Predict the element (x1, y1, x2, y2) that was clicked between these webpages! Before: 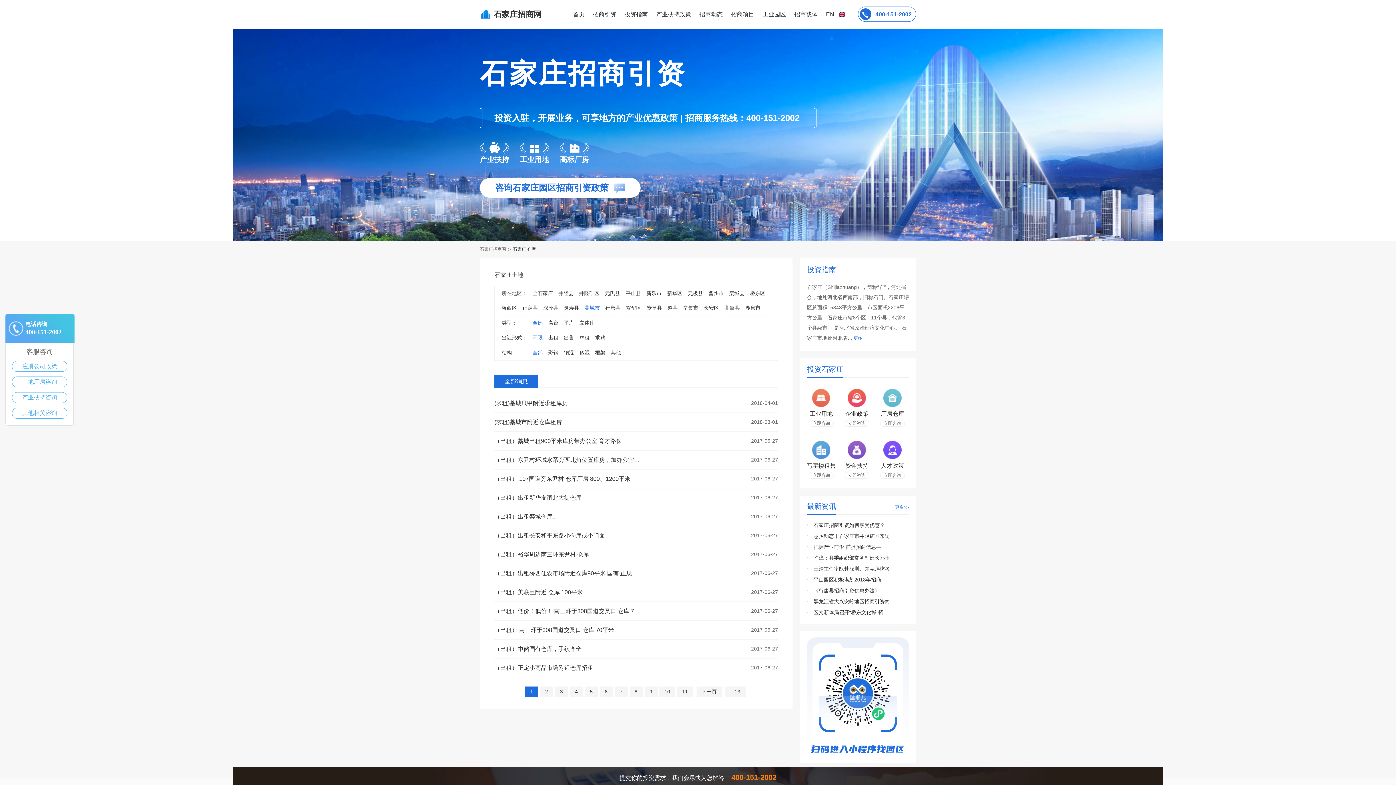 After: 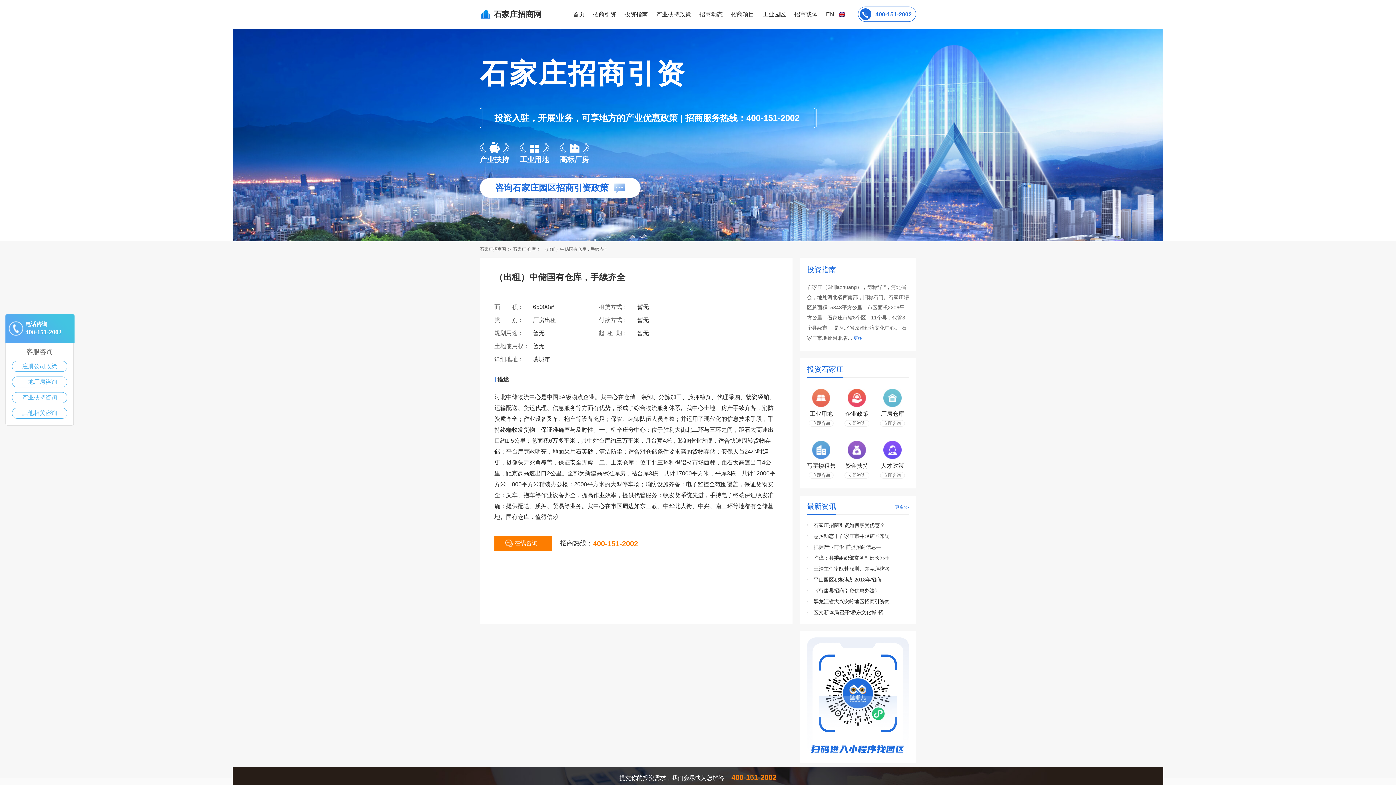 Action: label: （出租）中储国有仓库，手续齐全 bbox: (494, 640, 581, 658)